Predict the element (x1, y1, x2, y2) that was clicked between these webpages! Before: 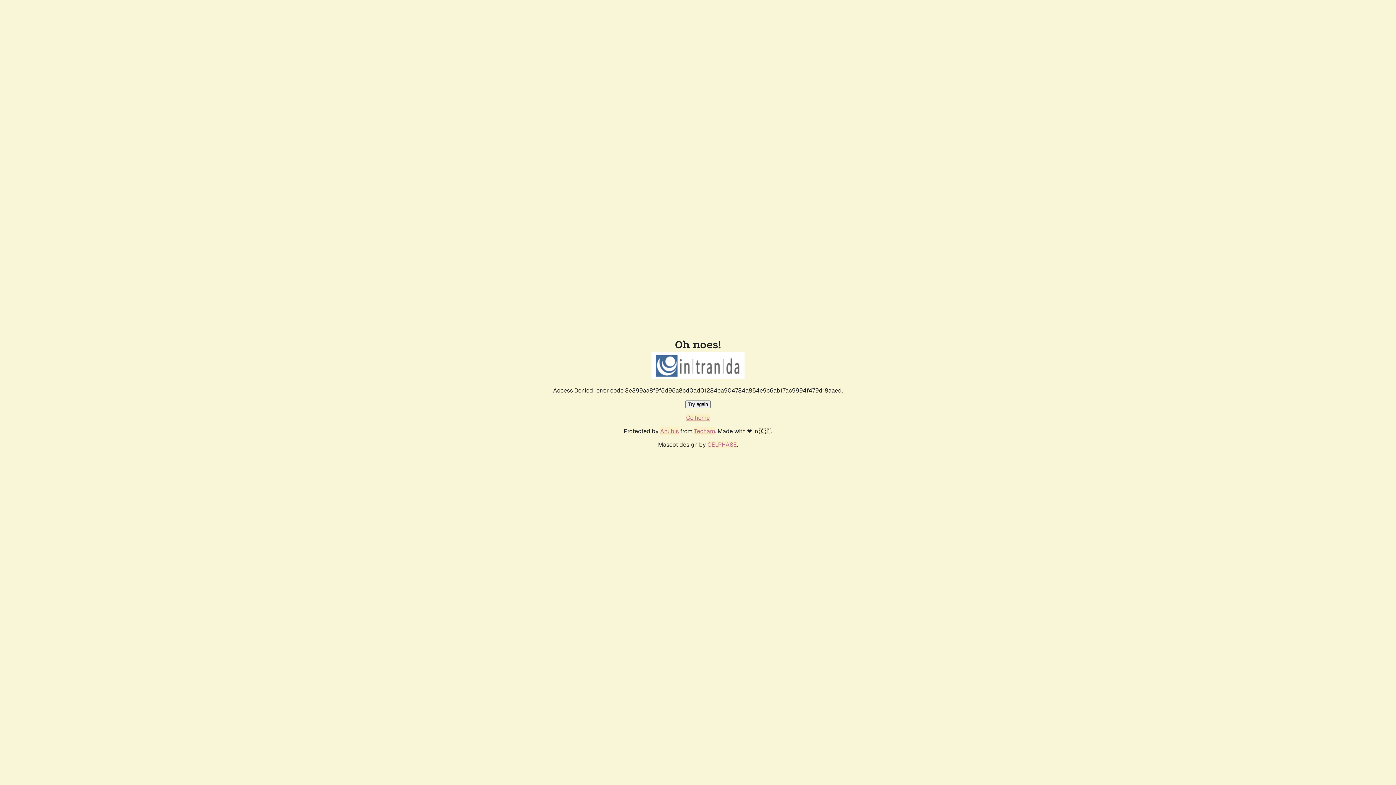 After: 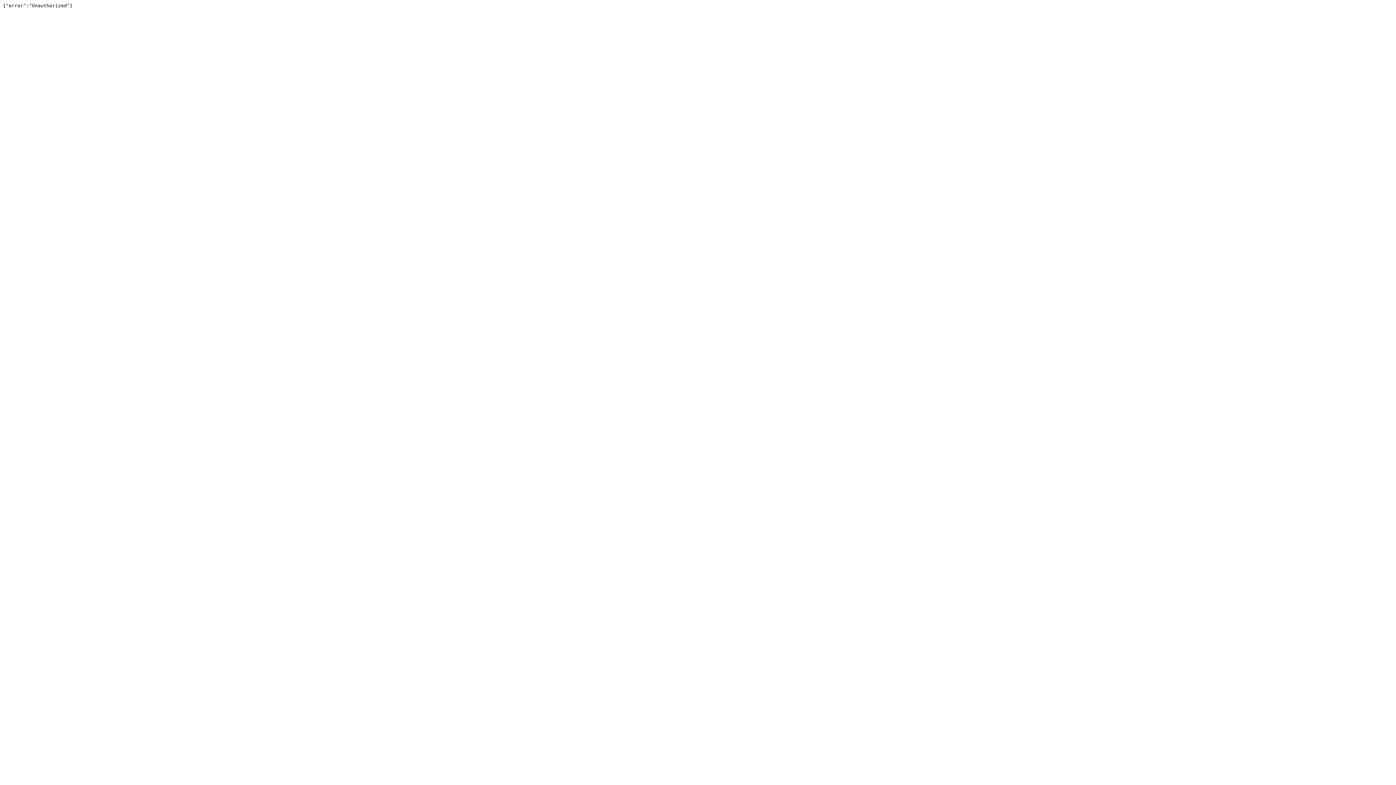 Action: bbox: (694, 427, 715, 435) label: Techaro